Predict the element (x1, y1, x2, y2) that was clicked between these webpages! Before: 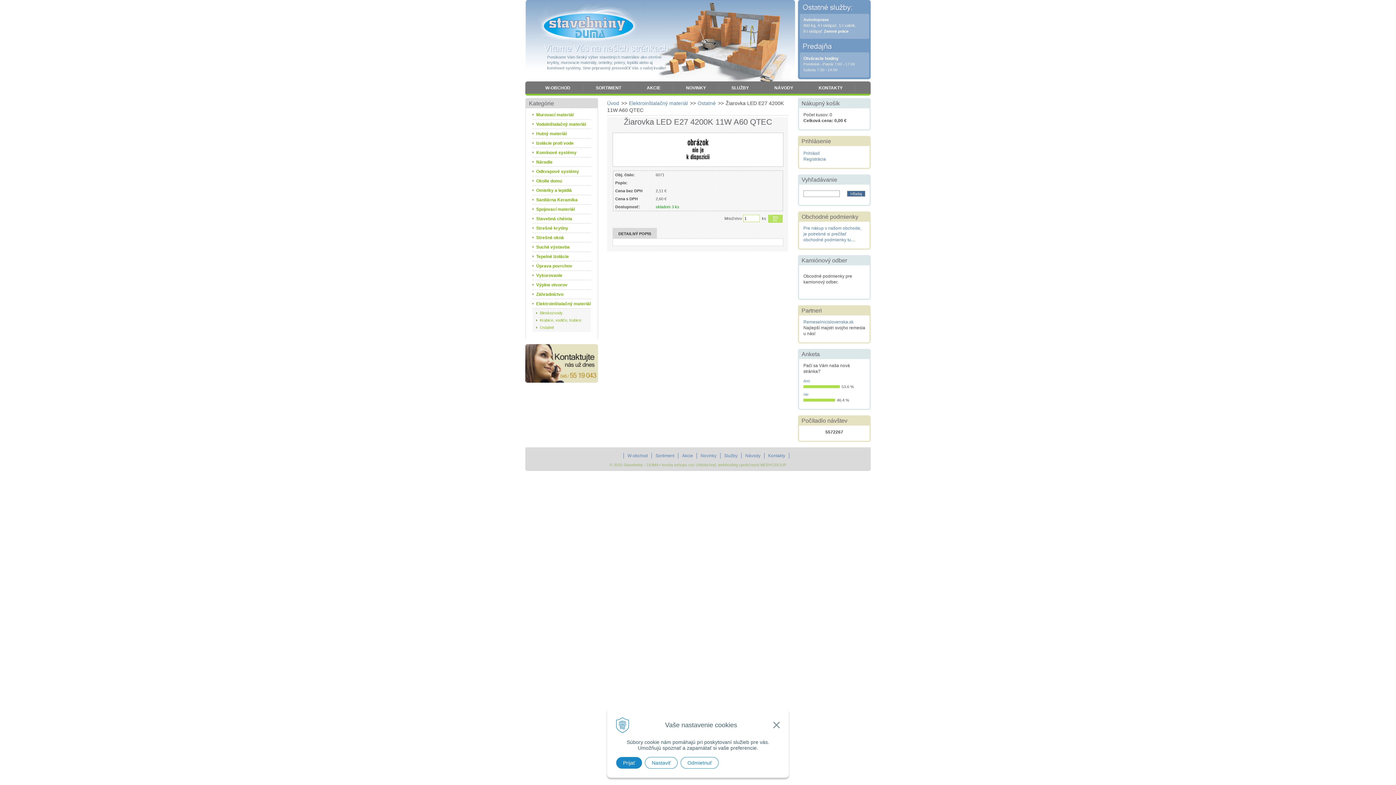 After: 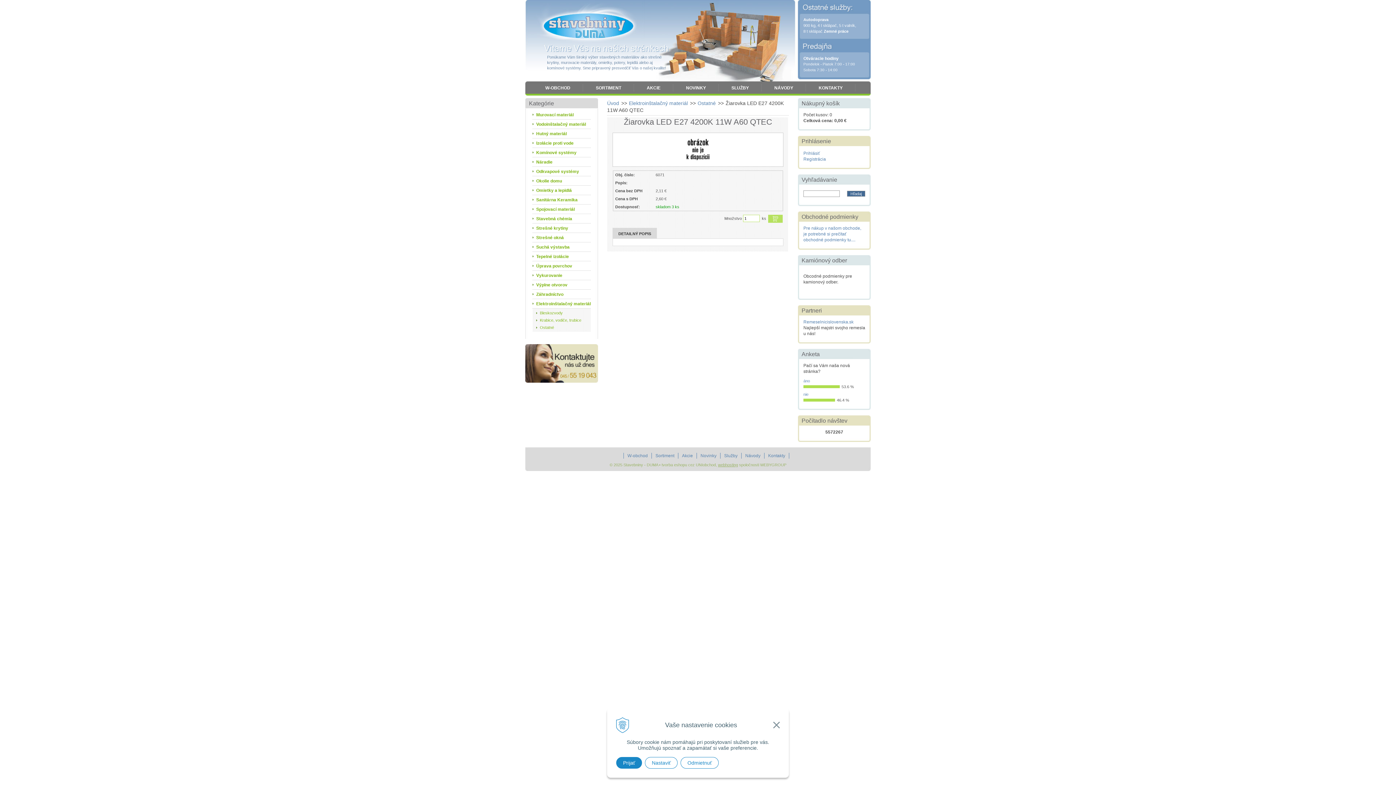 Action: label: webhosting bbox: (718, 462, 738, 467)